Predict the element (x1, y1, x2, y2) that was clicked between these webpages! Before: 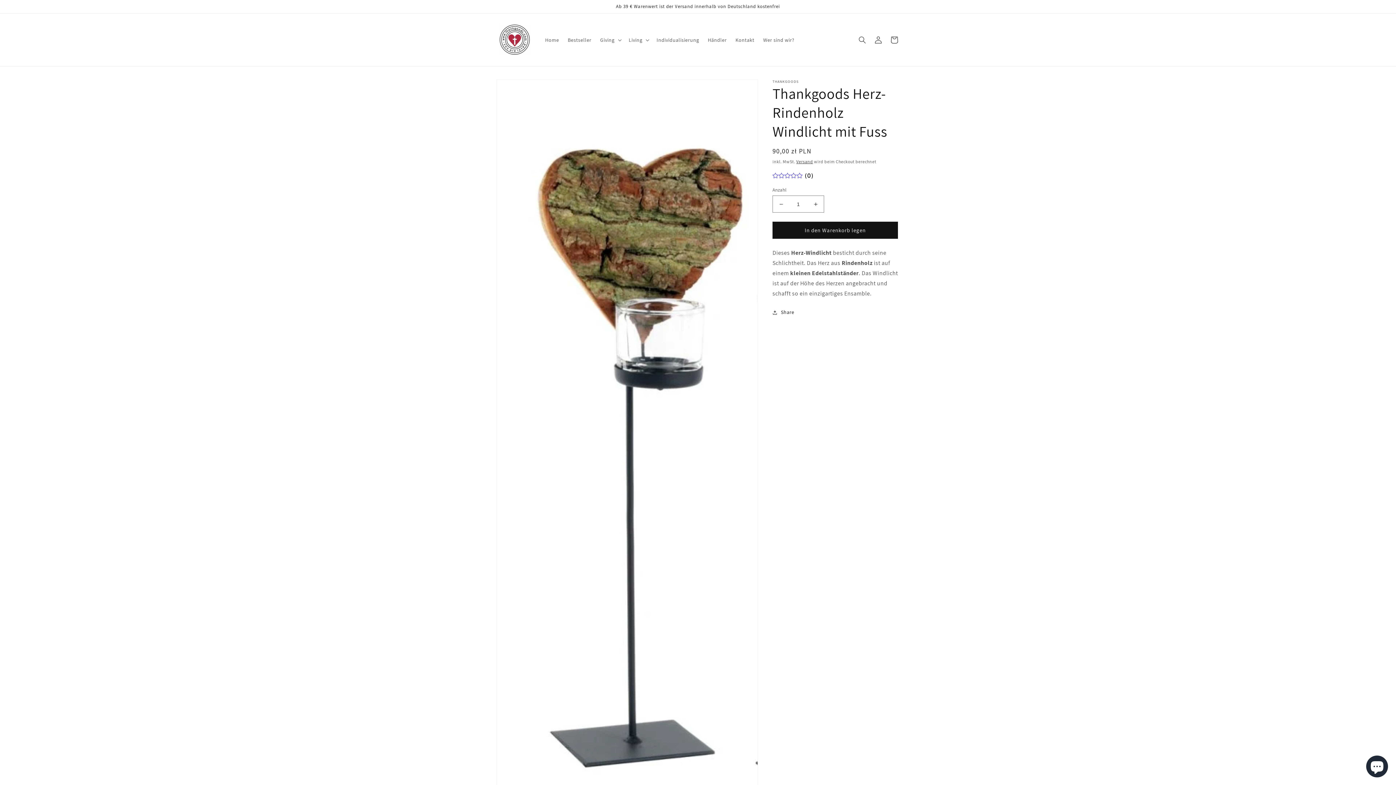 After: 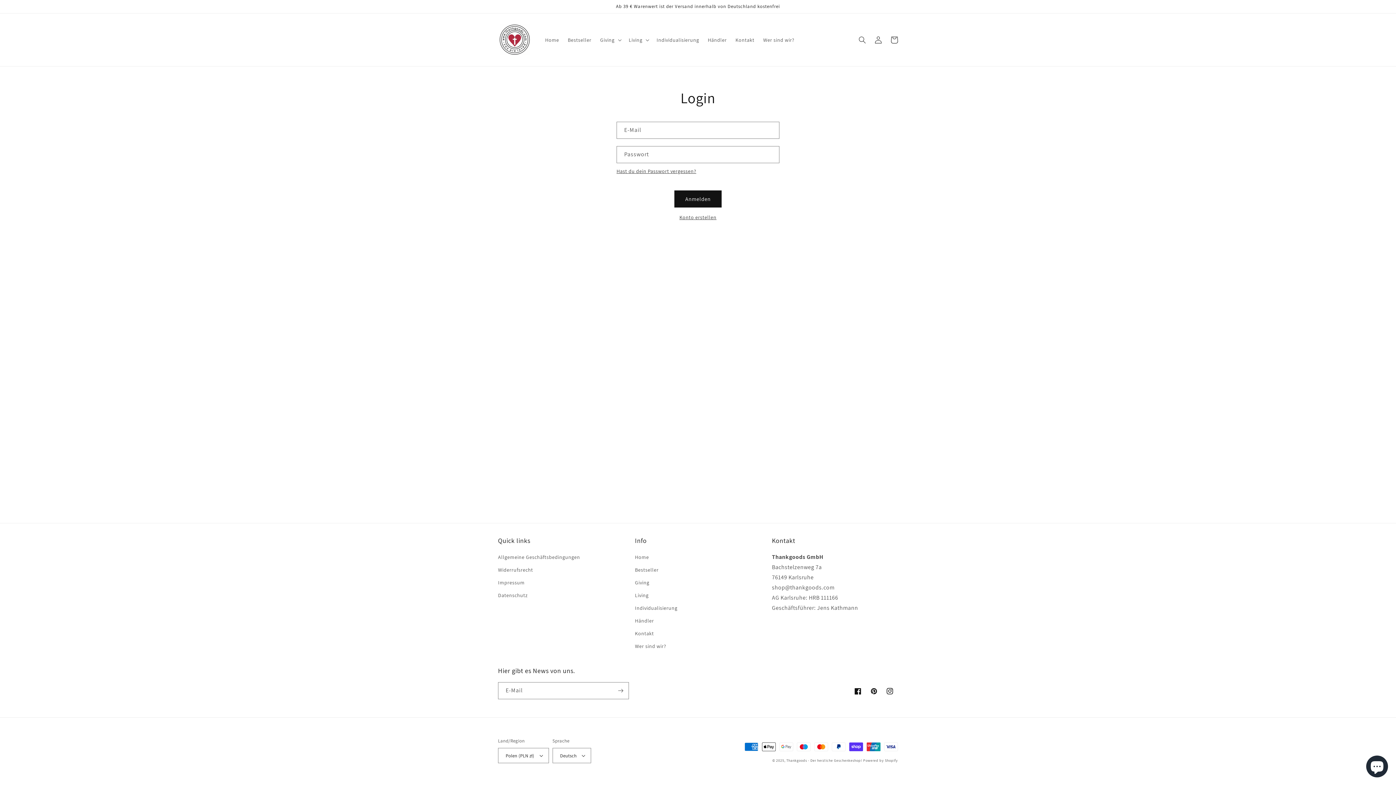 Action: bbox: (870, 31, 886, 47) label: Einloggen